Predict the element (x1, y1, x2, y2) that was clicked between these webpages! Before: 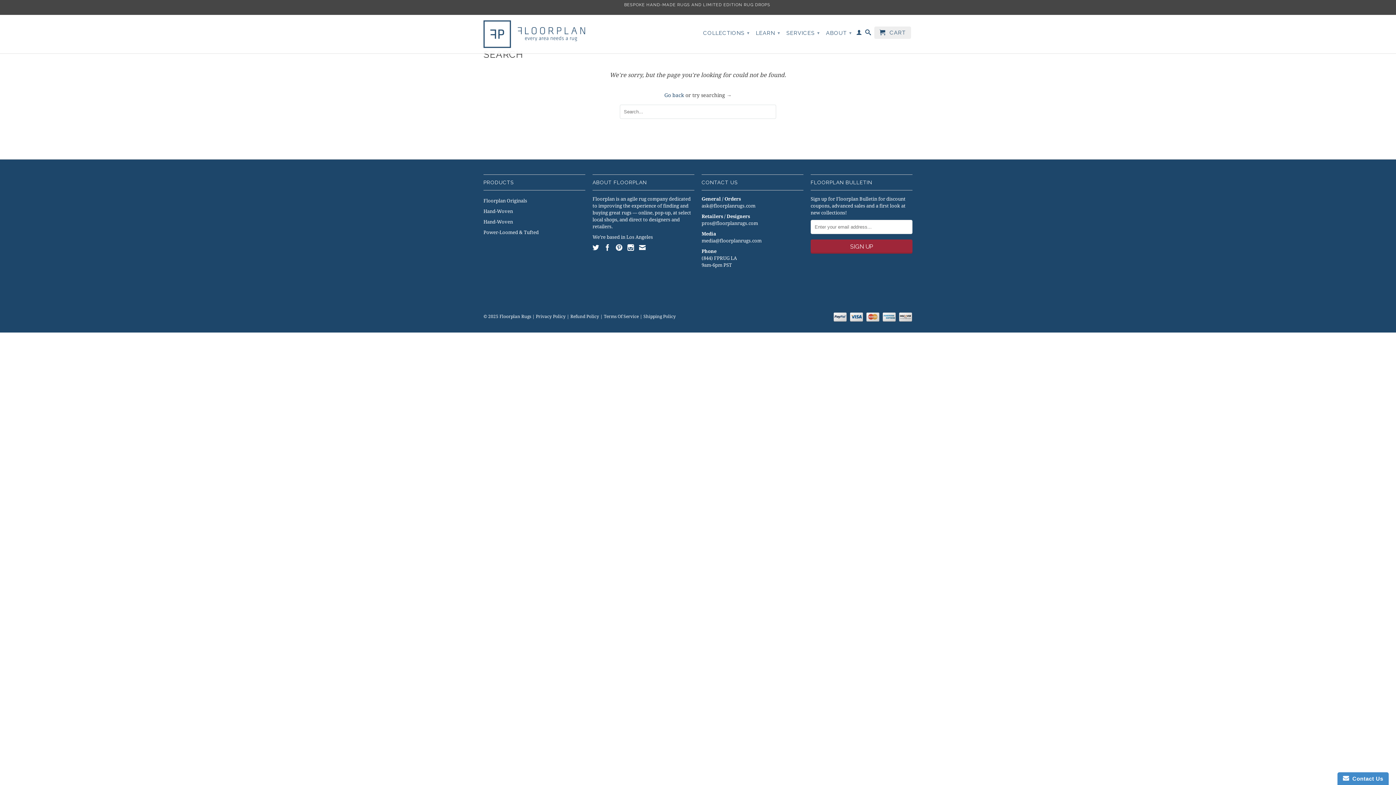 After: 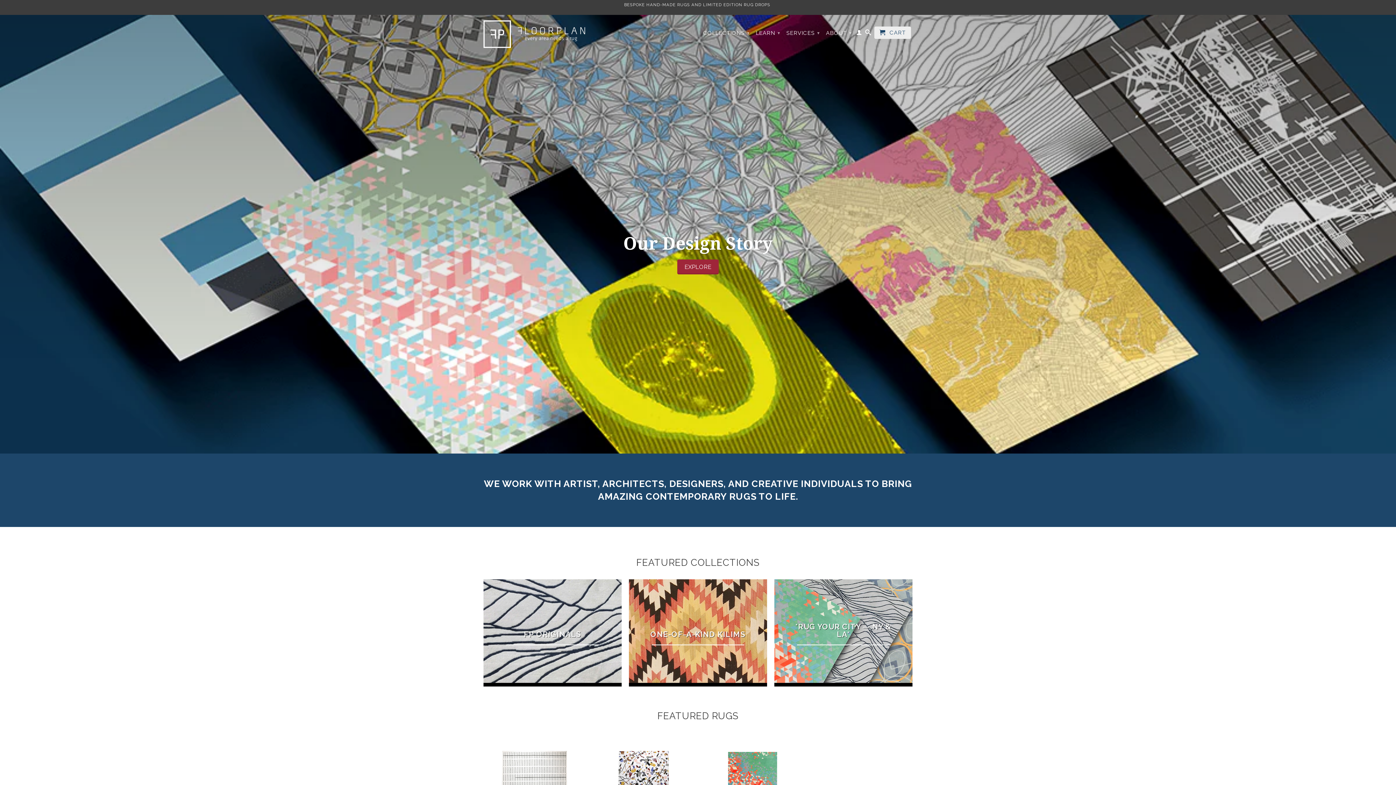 Action: bbox: (483, 20, 585, 47)